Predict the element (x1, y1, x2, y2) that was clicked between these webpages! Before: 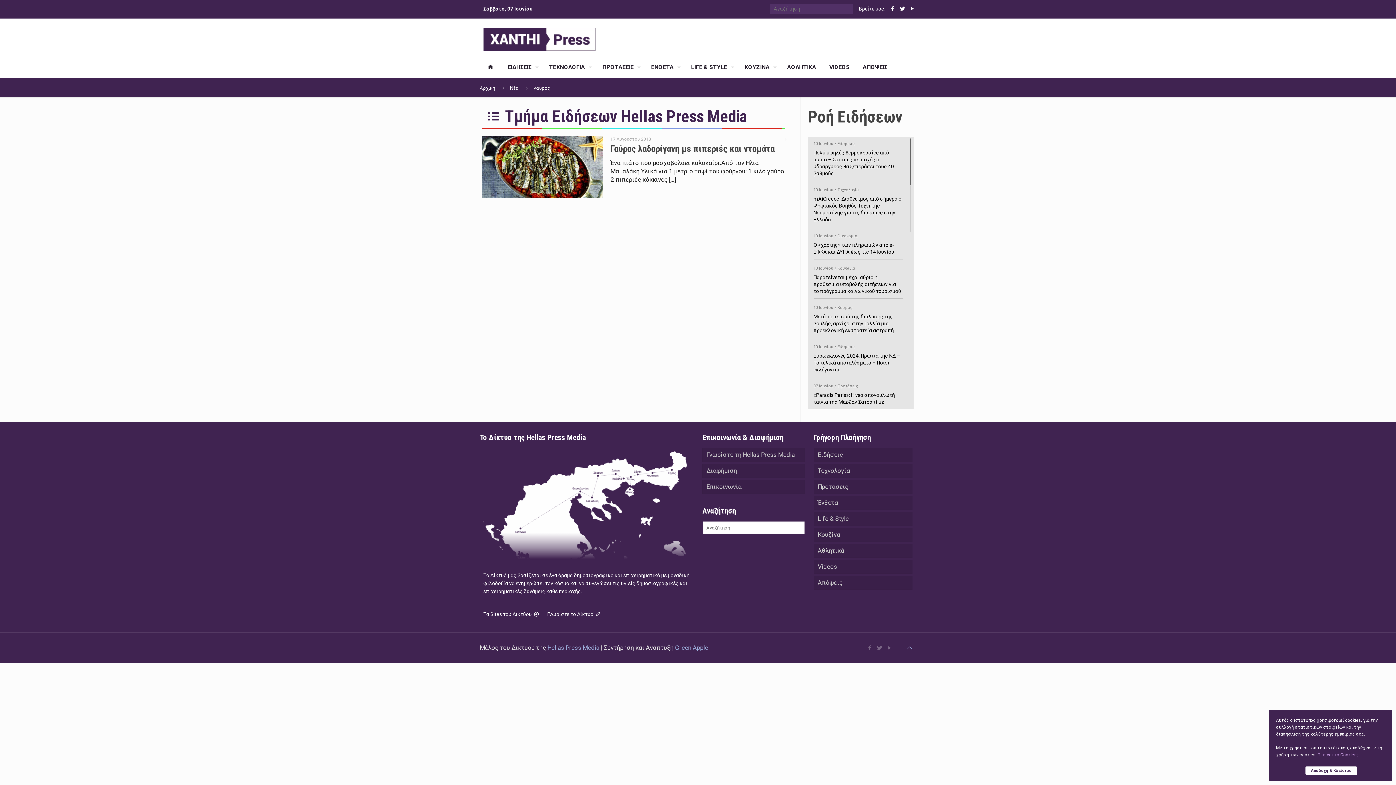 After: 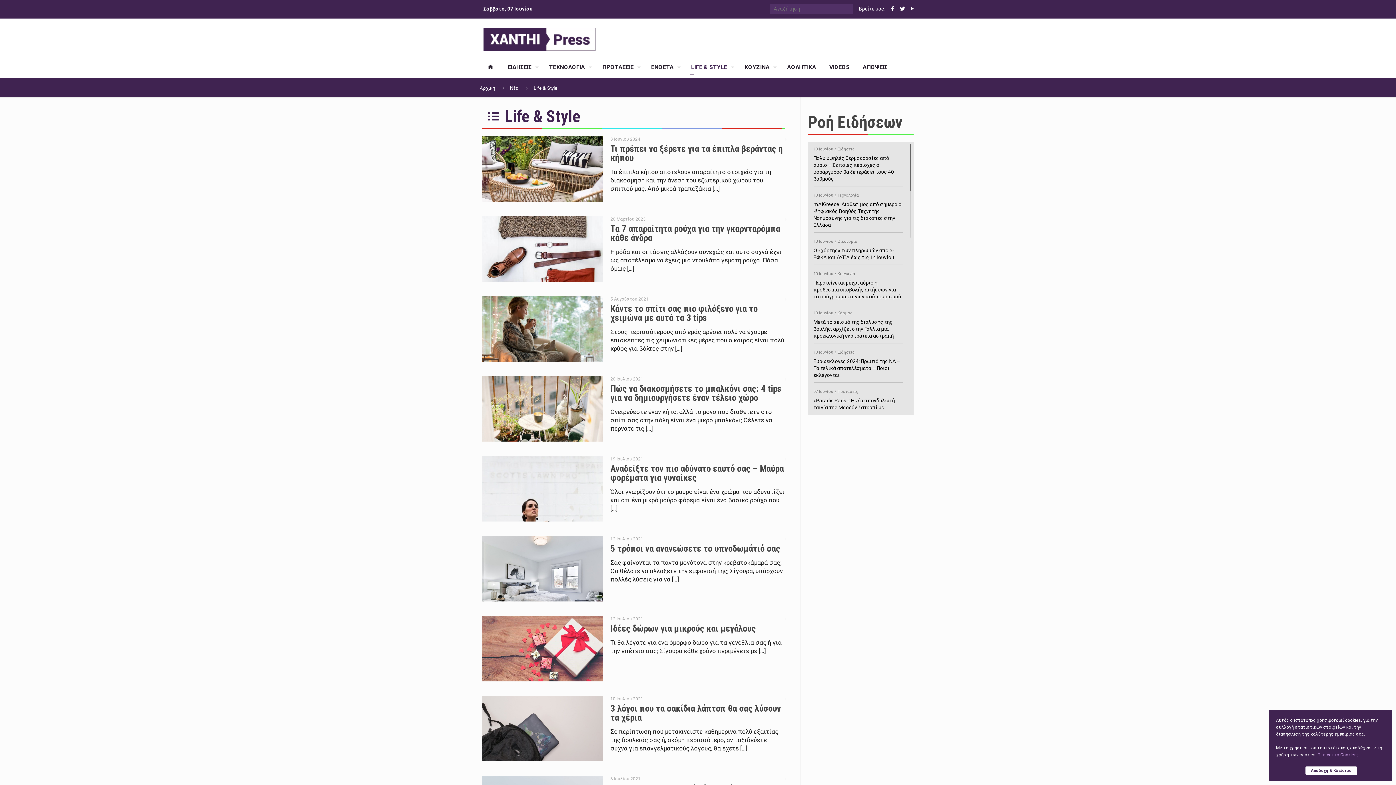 Action: label: LIFE & STYLE bbox: (684, 56, 738, 78)